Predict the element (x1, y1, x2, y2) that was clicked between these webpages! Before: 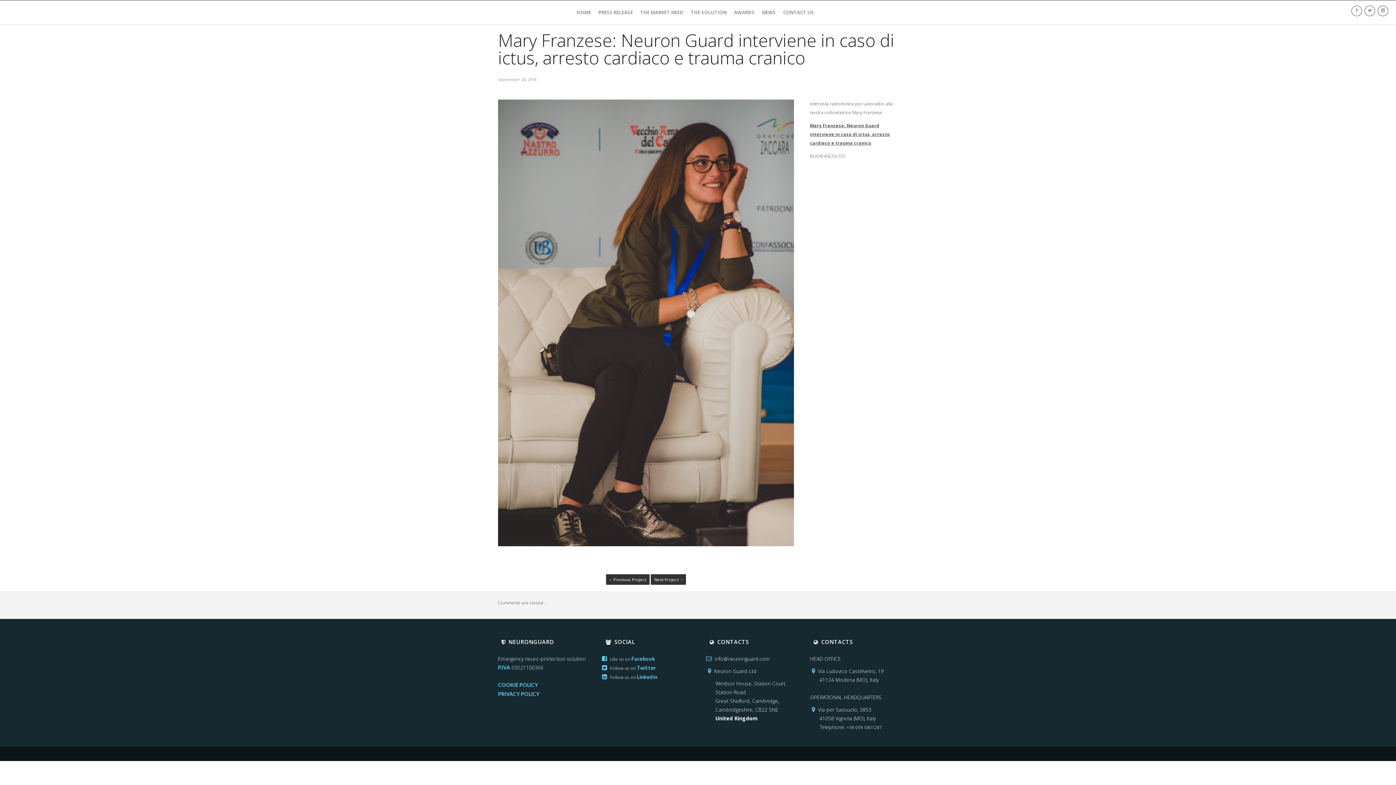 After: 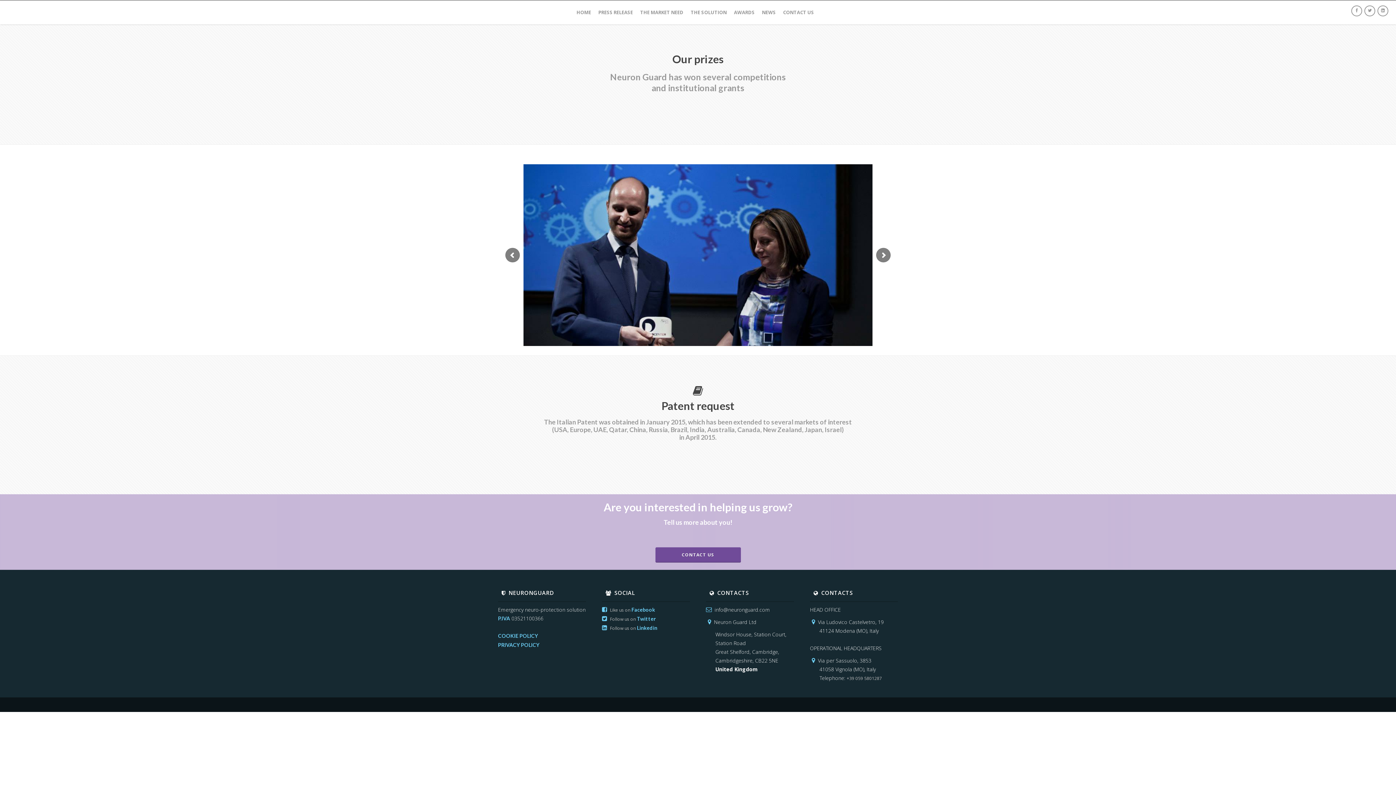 Action: bbox: (730, 0, 758, 24) label: AWARDS